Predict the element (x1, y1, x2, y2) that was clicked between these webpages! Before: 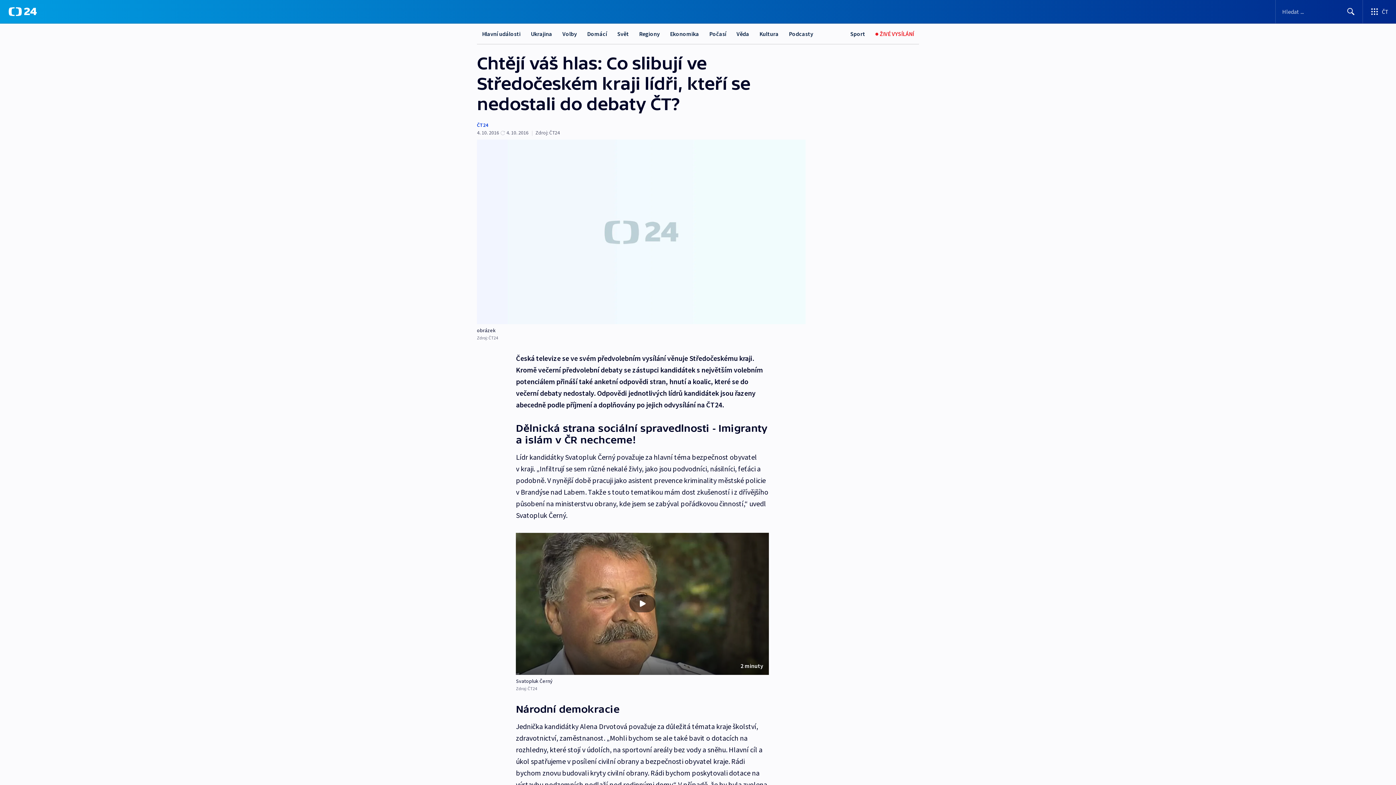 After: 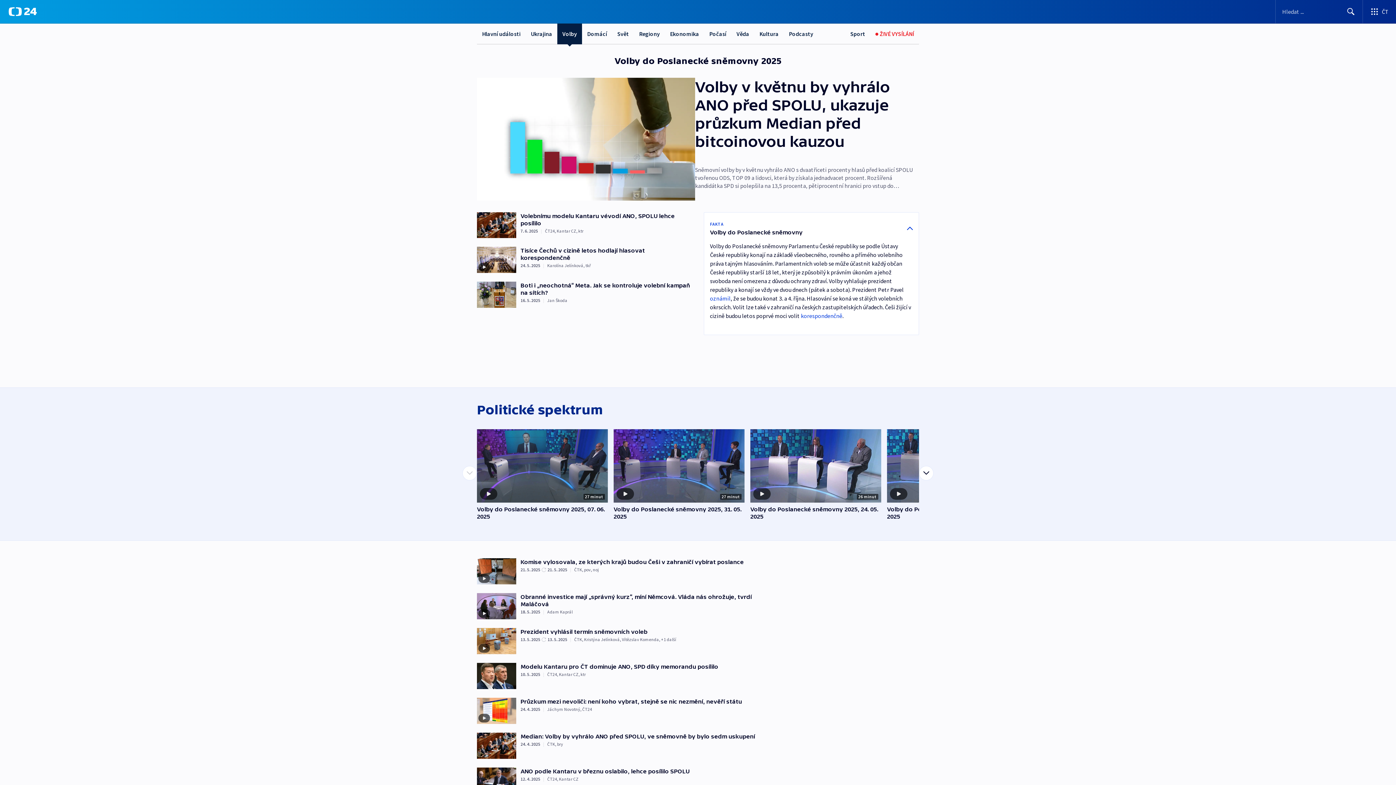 Action: bbox: (557, 23, 582, 44) label: Volby